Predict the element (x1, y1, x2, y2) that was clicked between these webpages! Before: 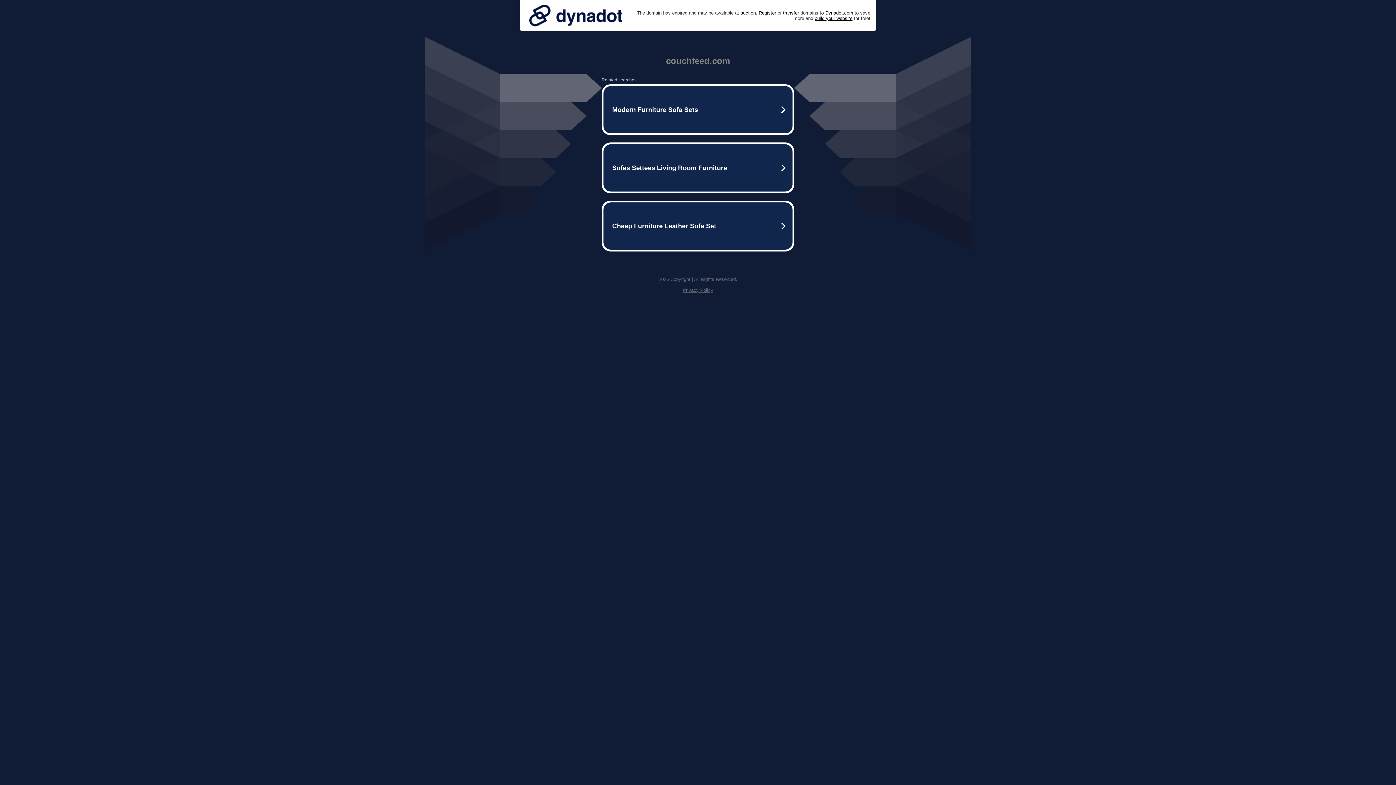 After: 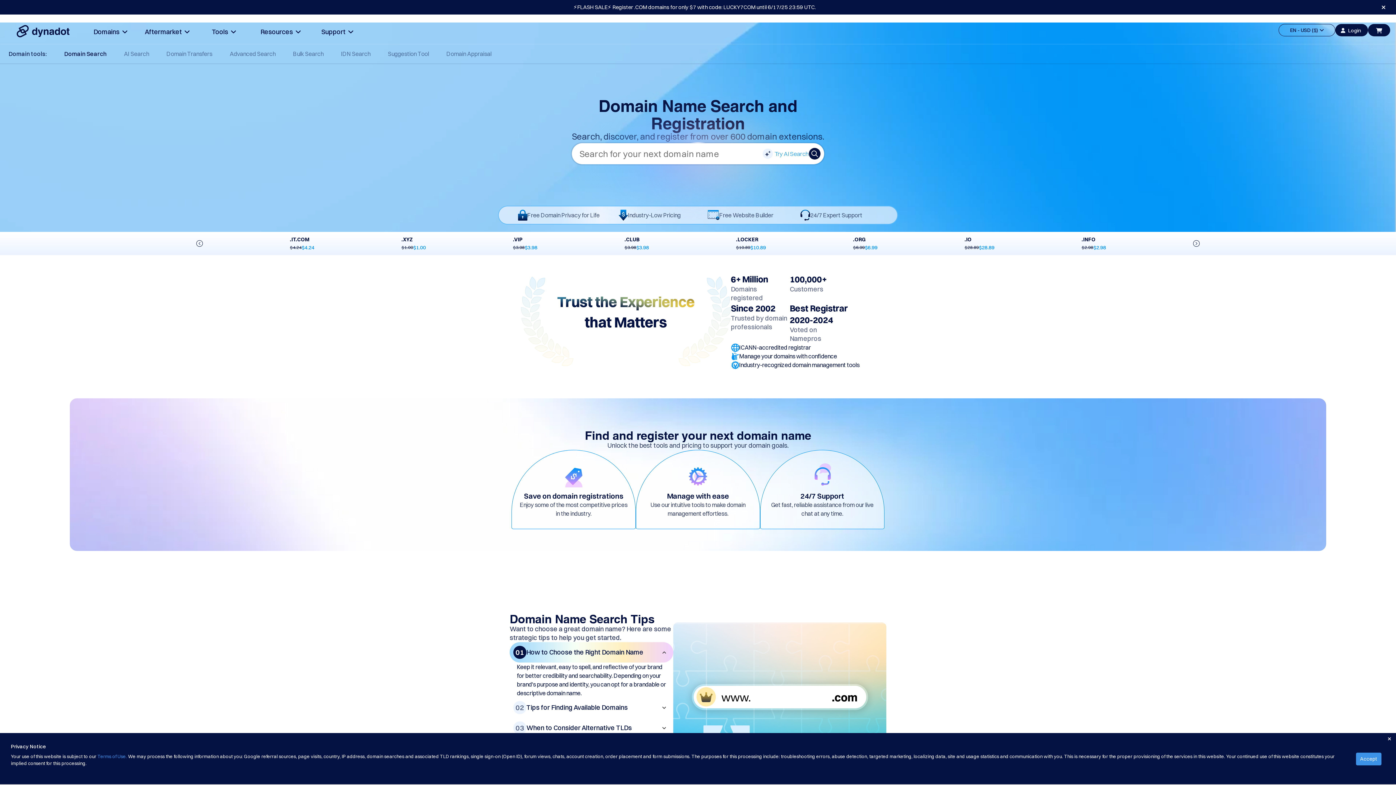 Action: label: Register bbox: (758, 10, 776, 15)